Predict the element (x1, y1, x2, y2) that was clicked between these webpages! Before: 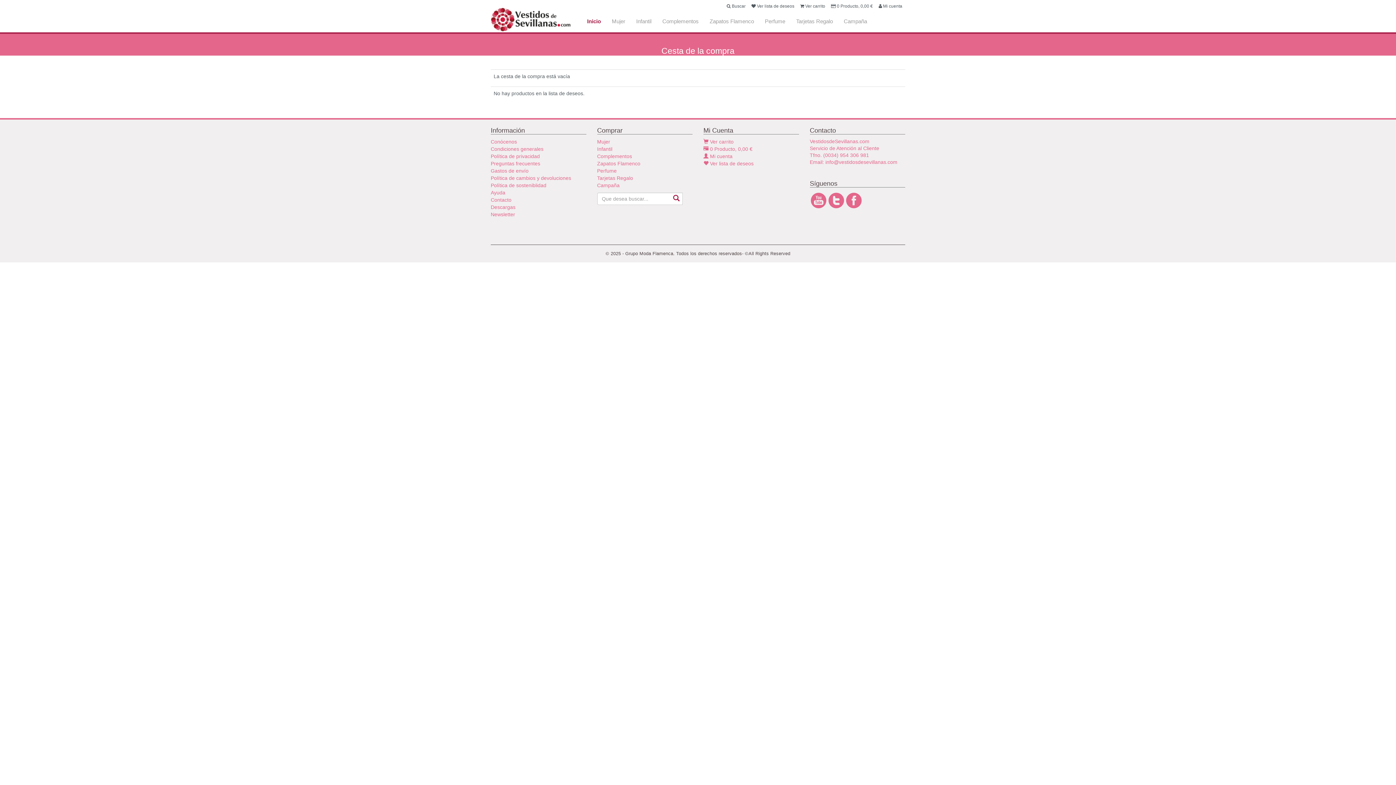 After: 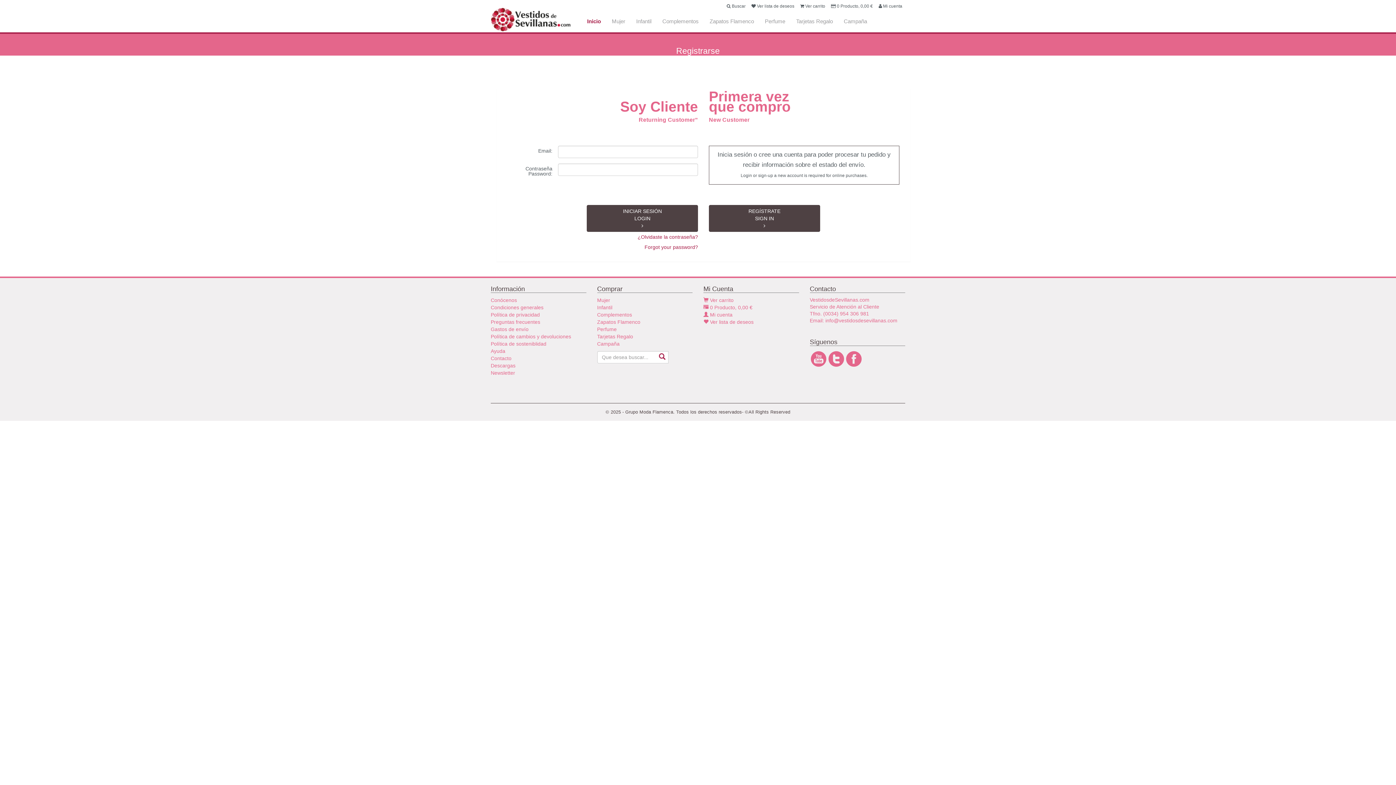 Action: bbox: (703, 153, 732, 159) label:  Mi cuenta